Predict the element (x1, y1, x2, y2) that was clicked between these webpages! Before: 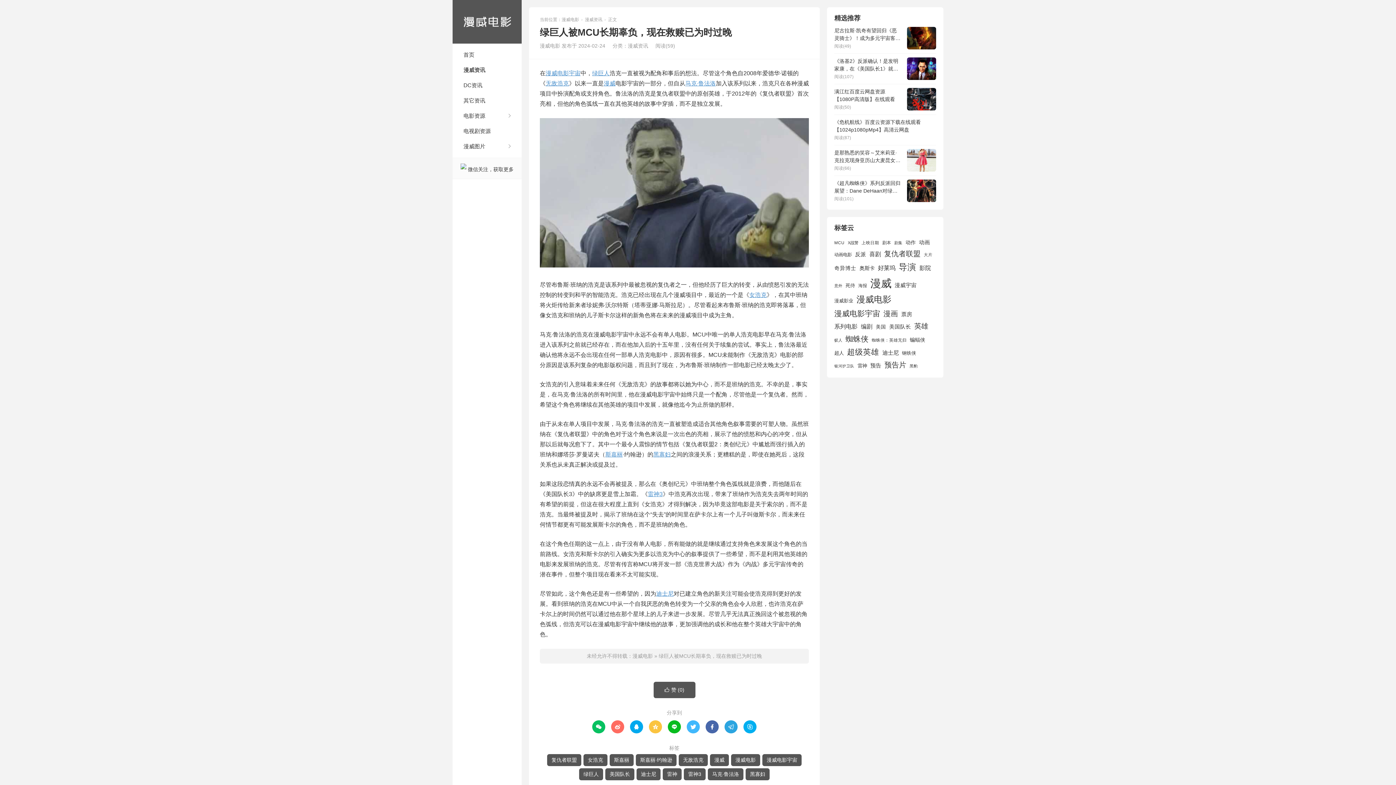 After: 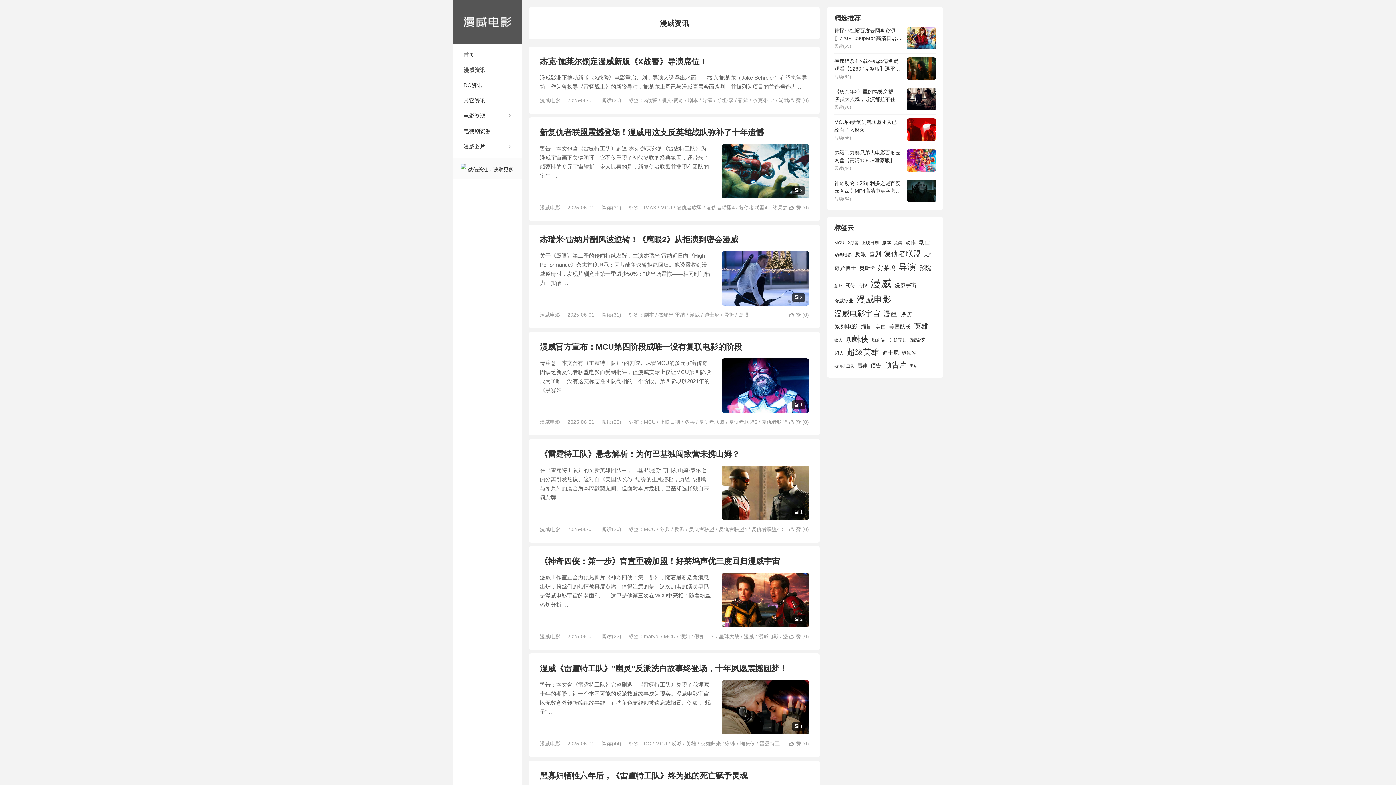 Action: bbox: (452, 62, 521, 77) label: 漫威资讯